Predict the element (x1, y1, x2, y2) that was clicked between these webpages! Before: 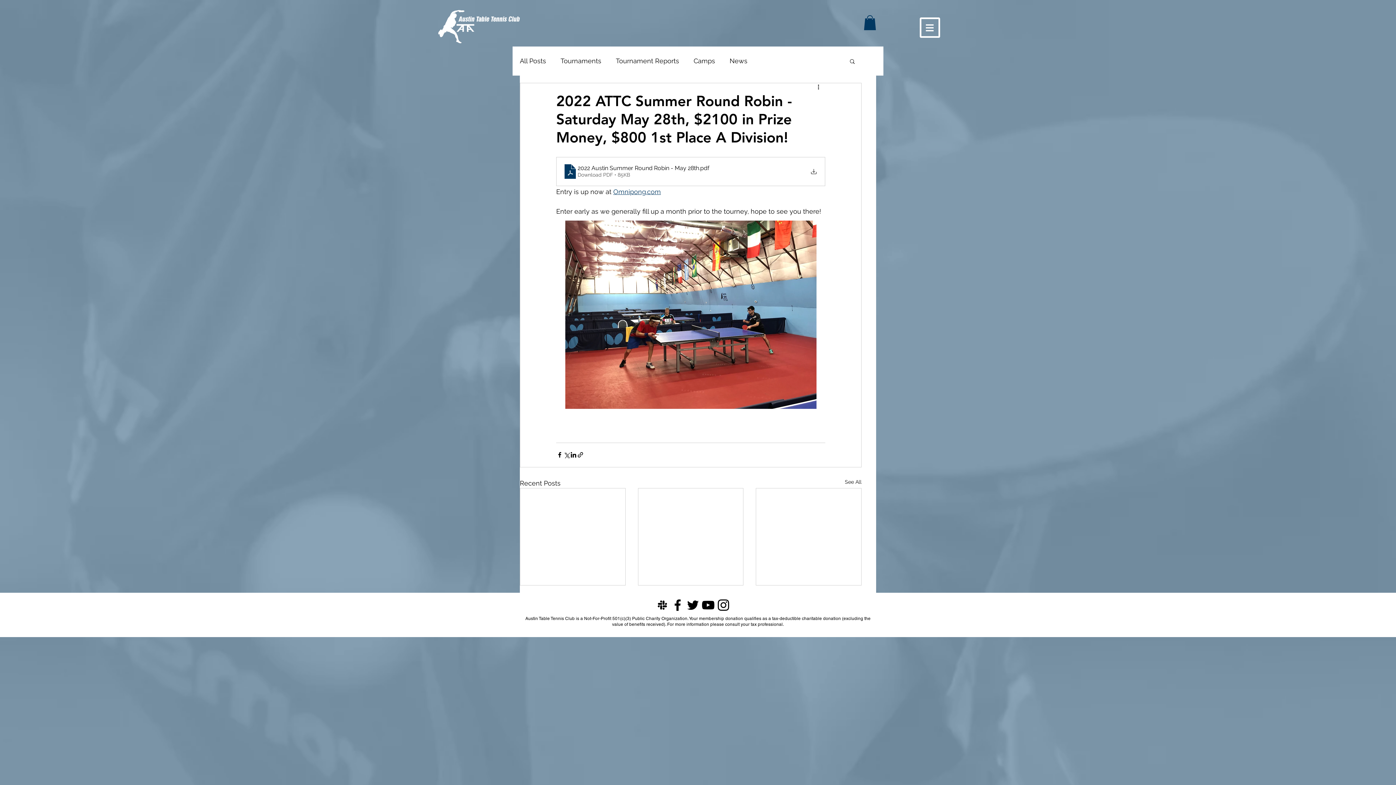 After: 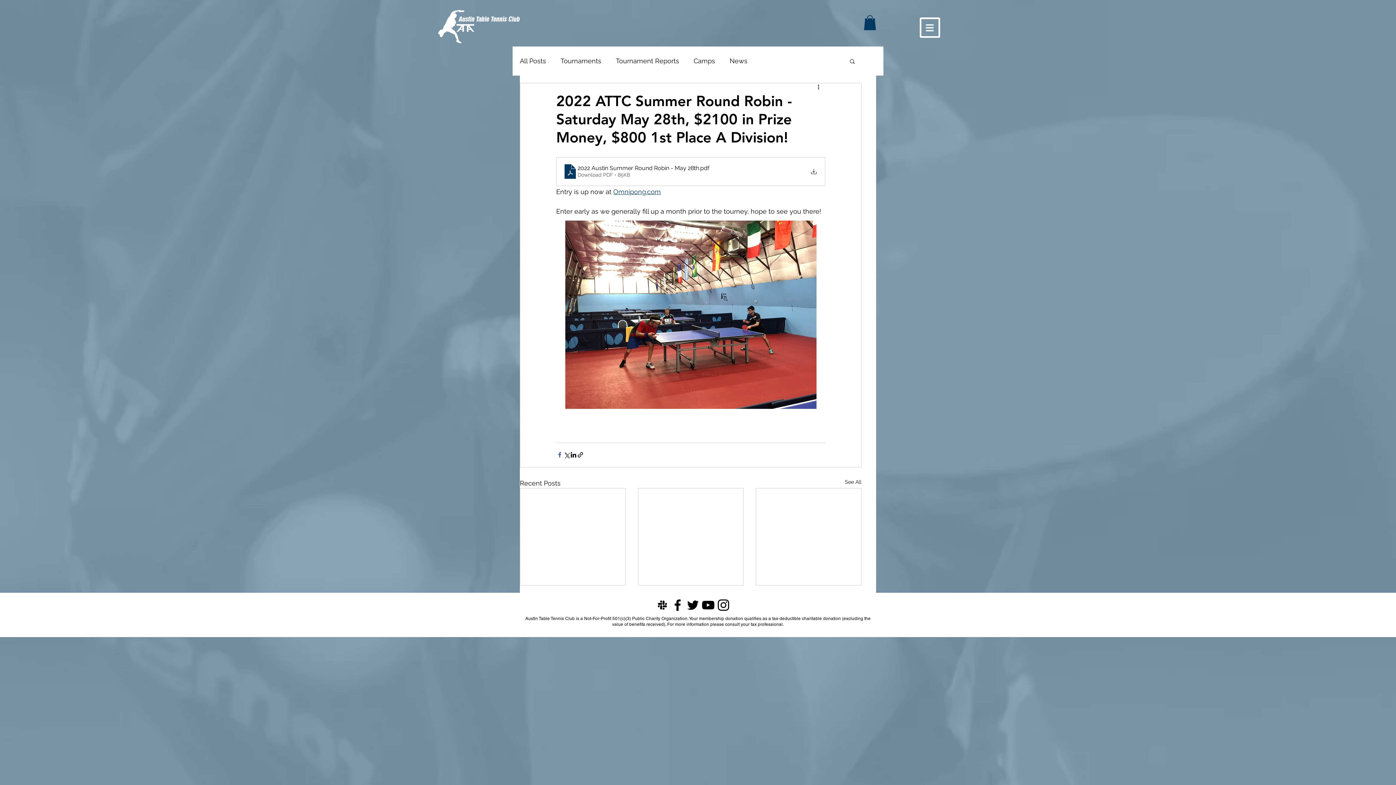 Action: bbox: (556, 451, 563, 458) label: Share via Facebook